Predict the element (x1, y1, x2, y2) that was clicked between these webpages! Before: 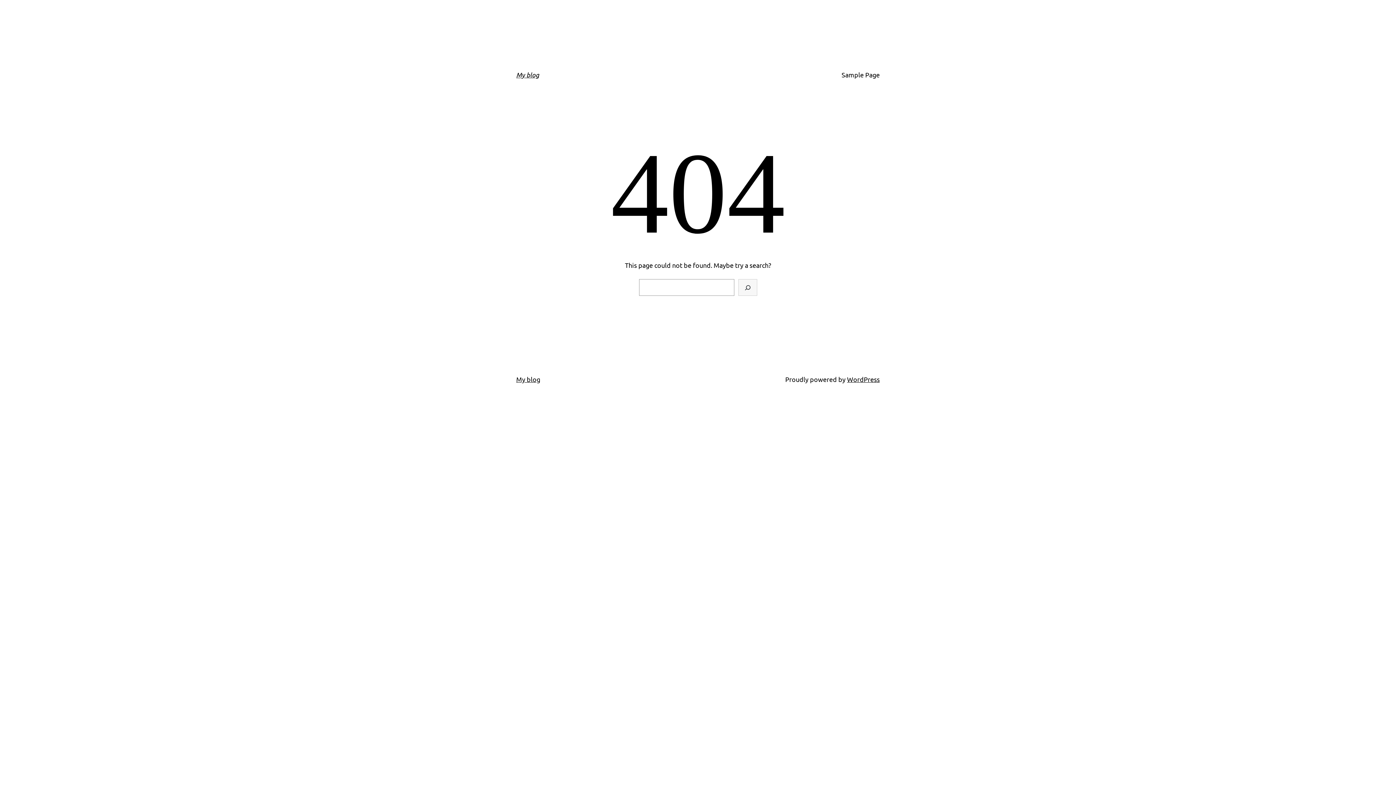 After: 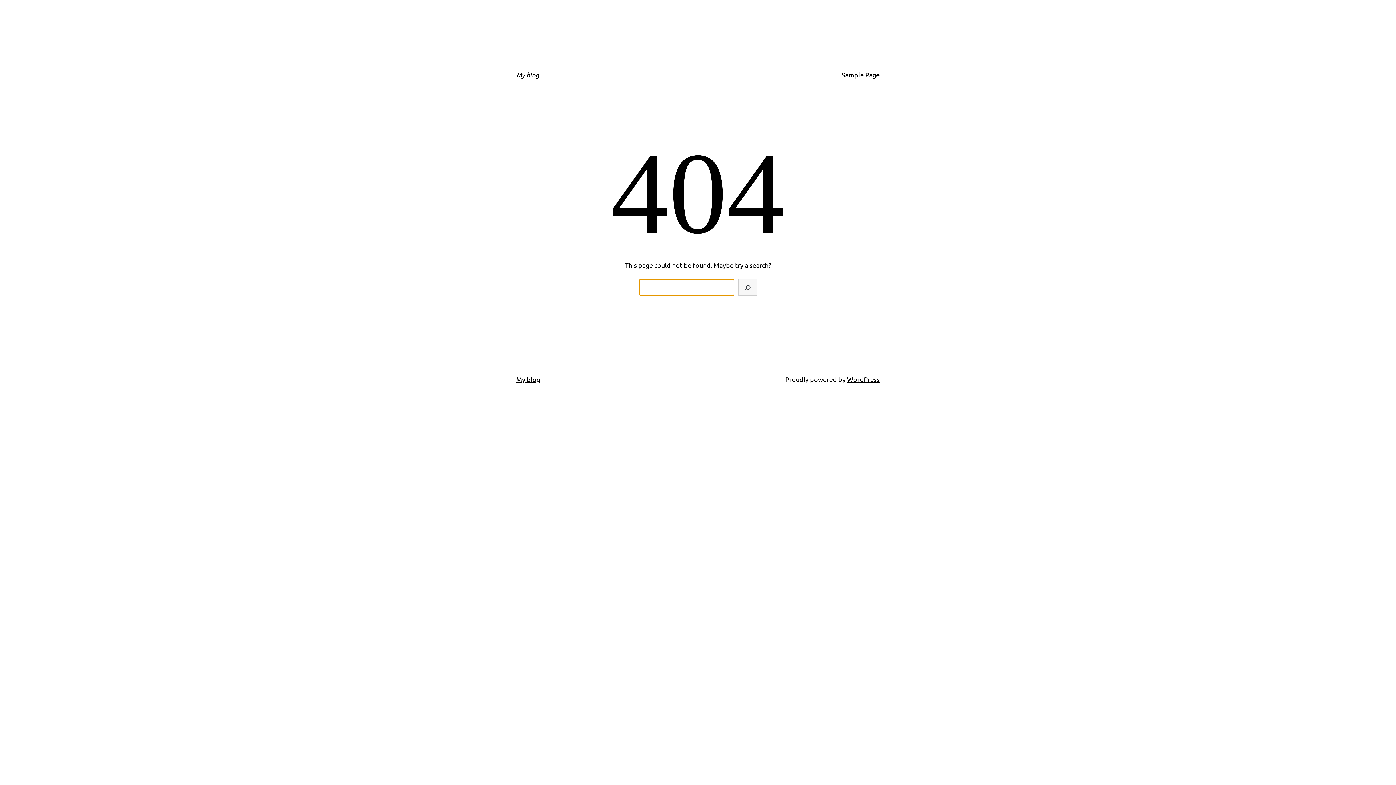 Action: bbox: (738, 279, 757, 296) label: Search